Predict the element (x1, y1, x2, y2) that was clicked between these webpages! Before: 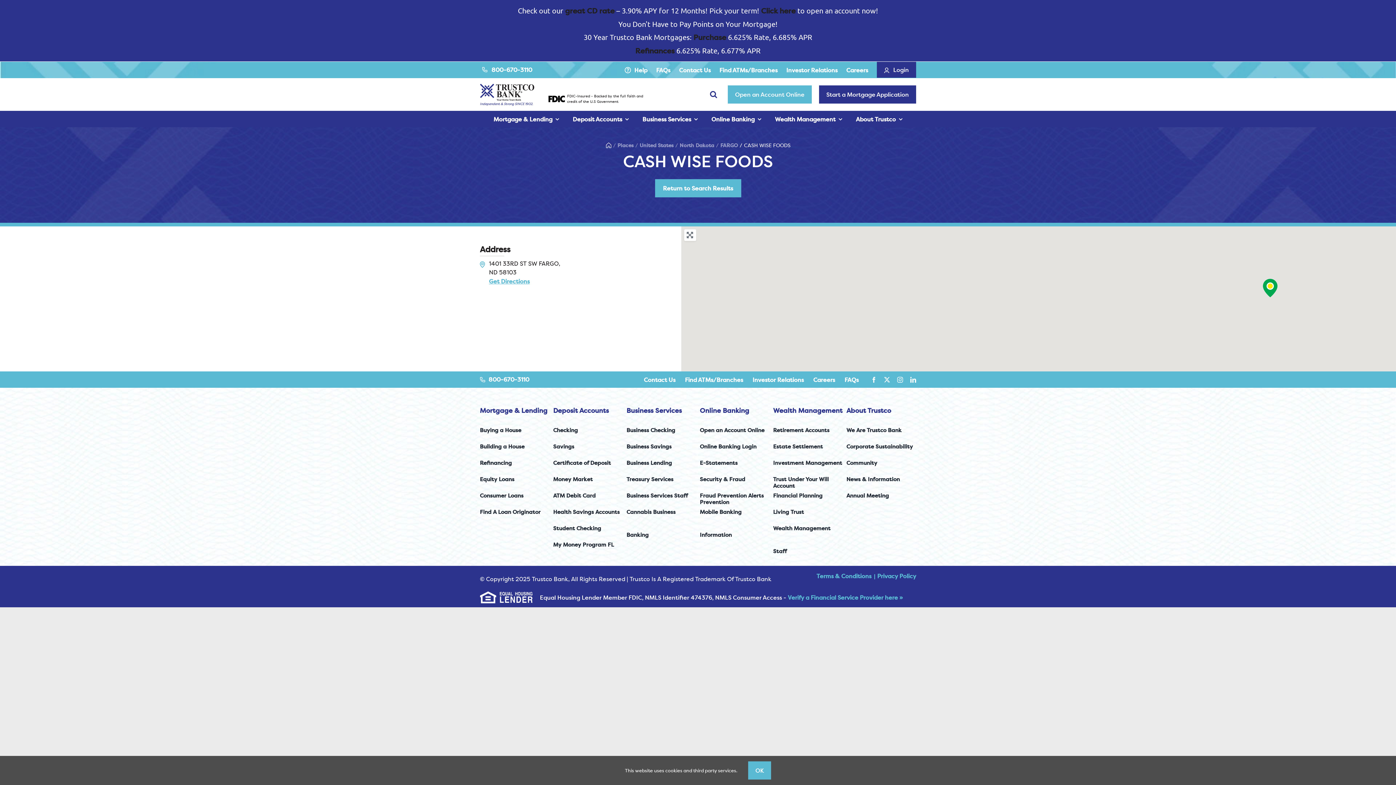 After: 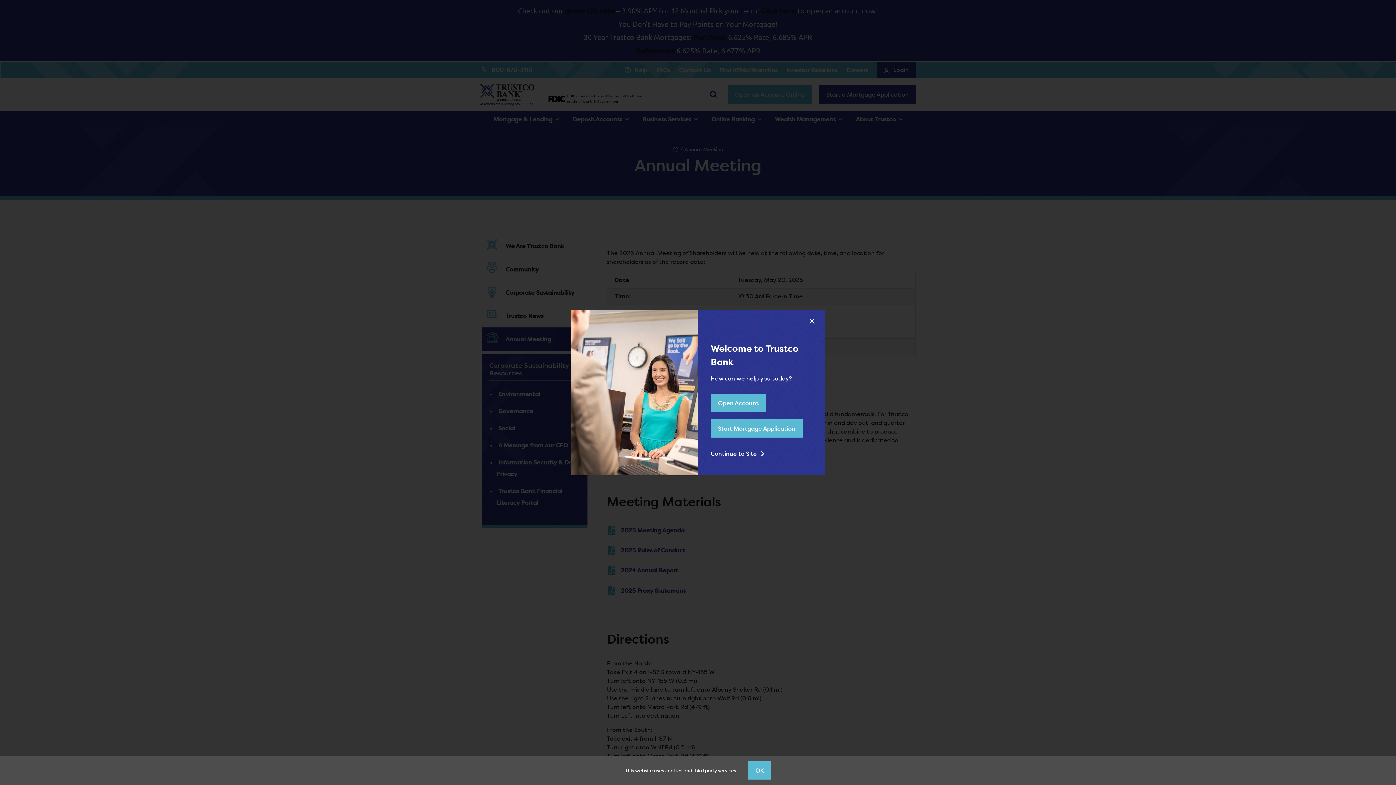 Action: label: Annual Meeting bbox: (846, 484, 916, 500)